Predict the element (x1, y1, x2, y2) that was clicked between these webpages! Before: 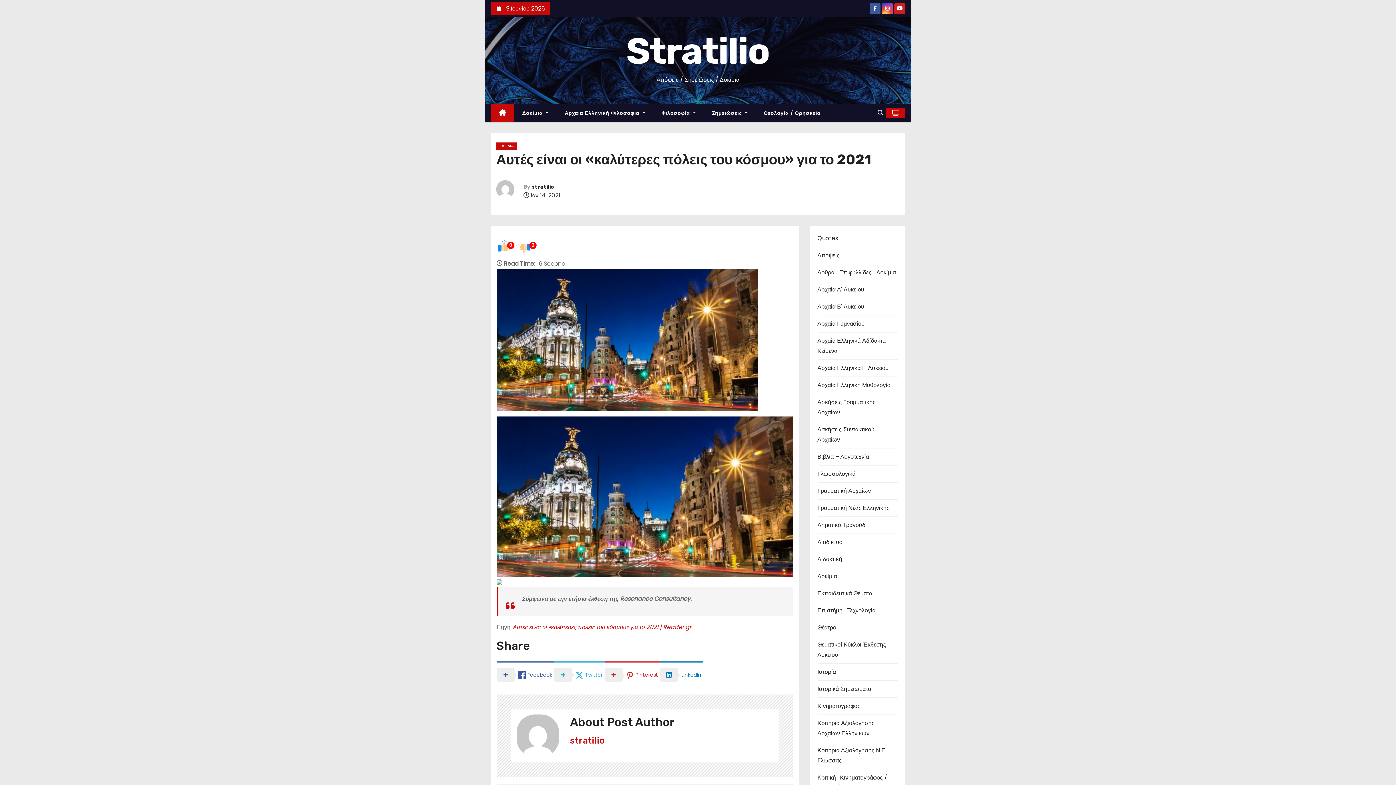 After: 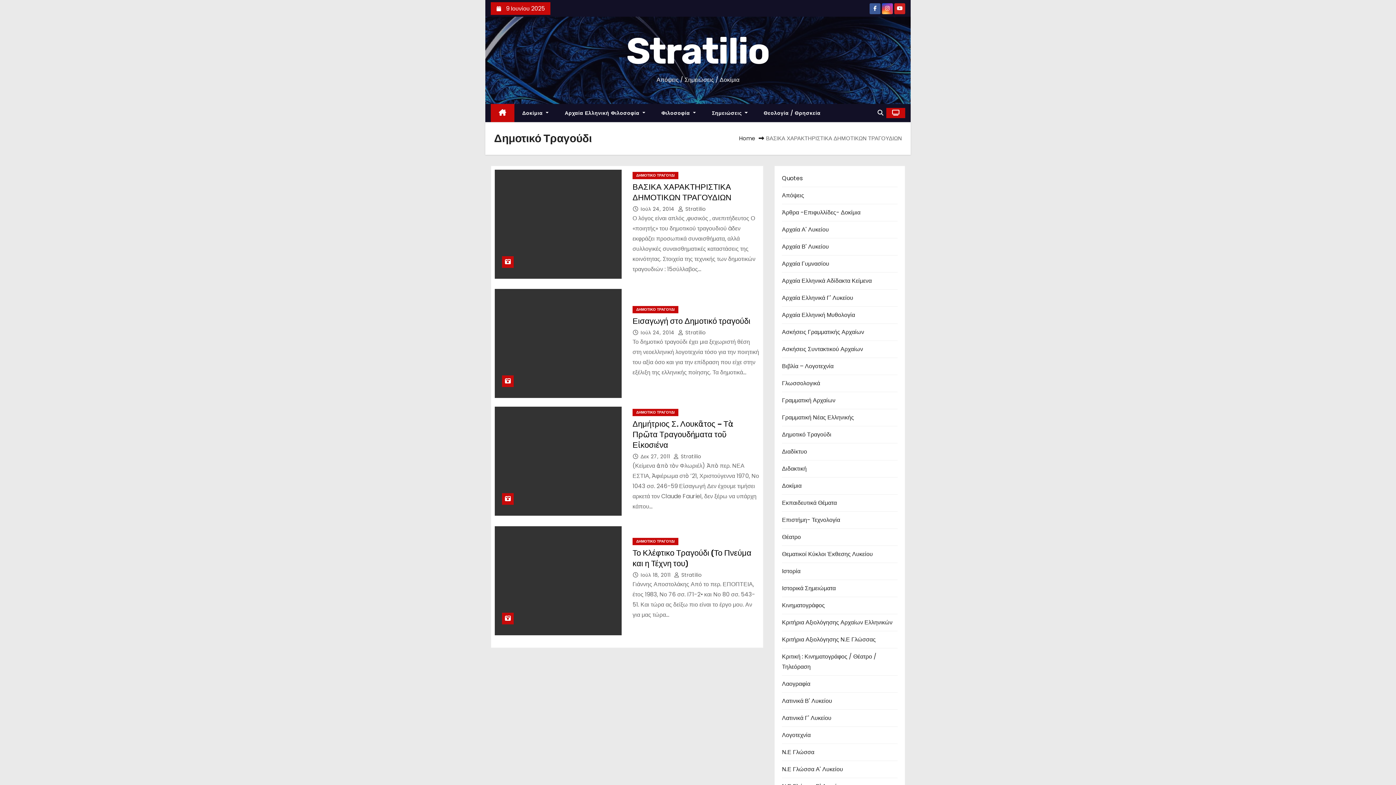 Action: bbox: (817, 521, 867, 529) label: Δημοτικό Τραγούδι